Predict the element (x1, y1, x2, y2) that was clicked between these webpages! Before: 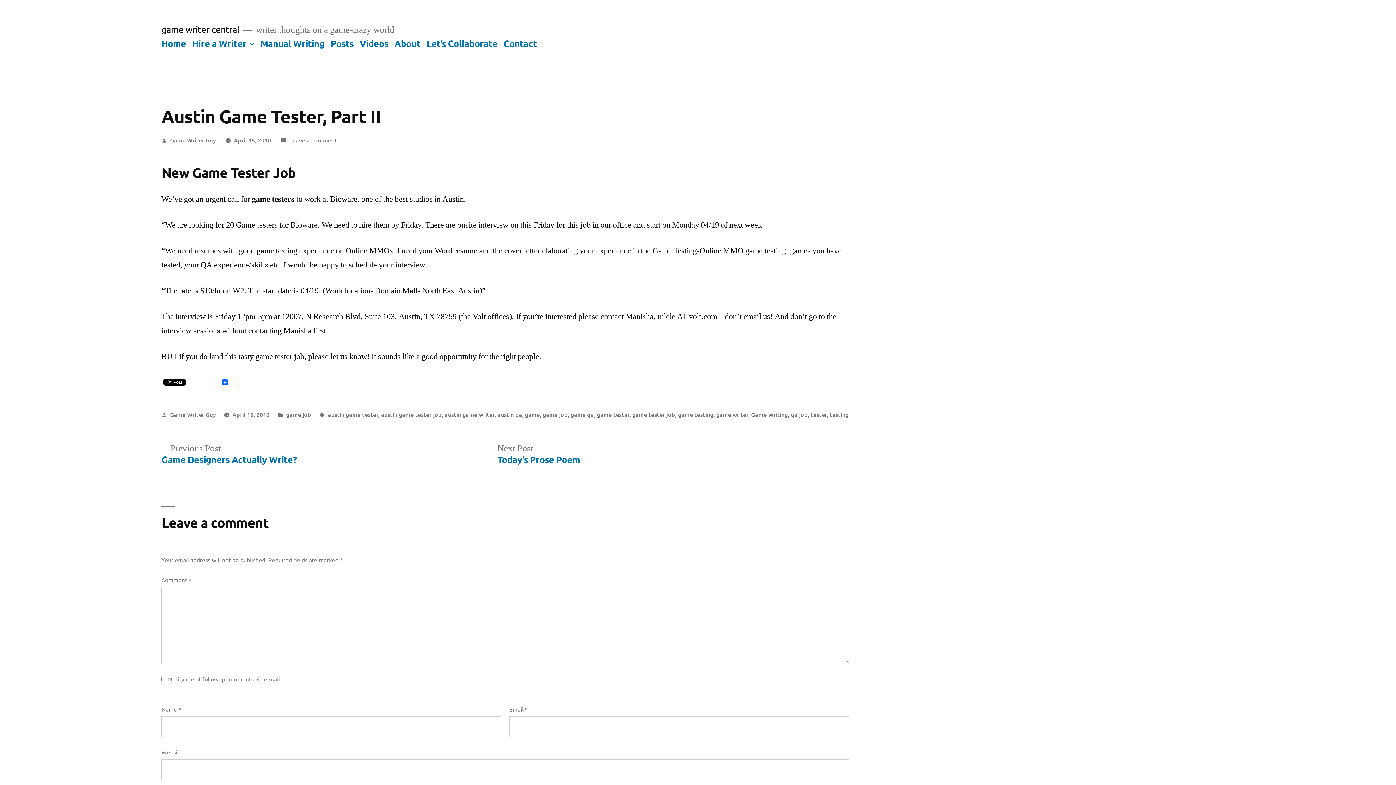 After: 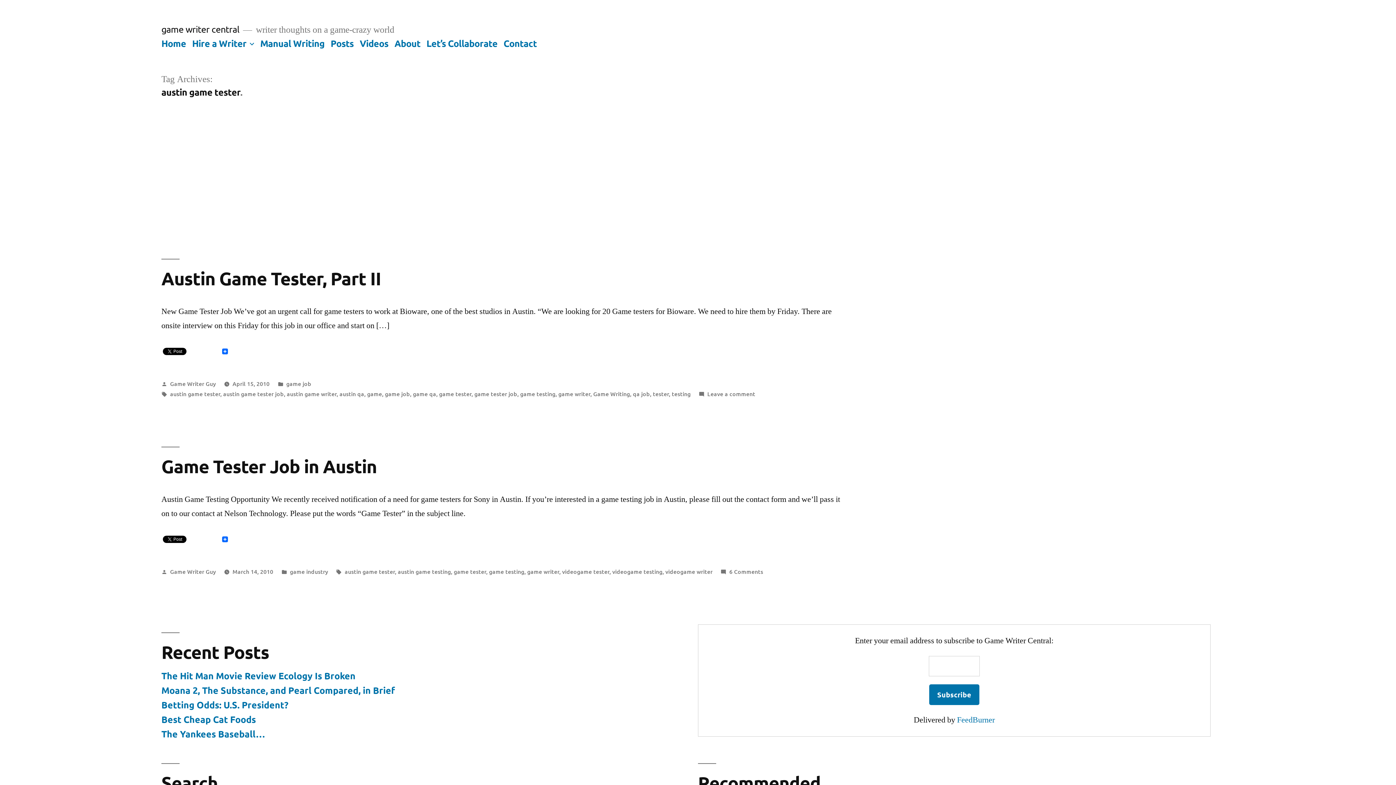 Action: bbox: (328, 410, 378, 418) label: austin game tester